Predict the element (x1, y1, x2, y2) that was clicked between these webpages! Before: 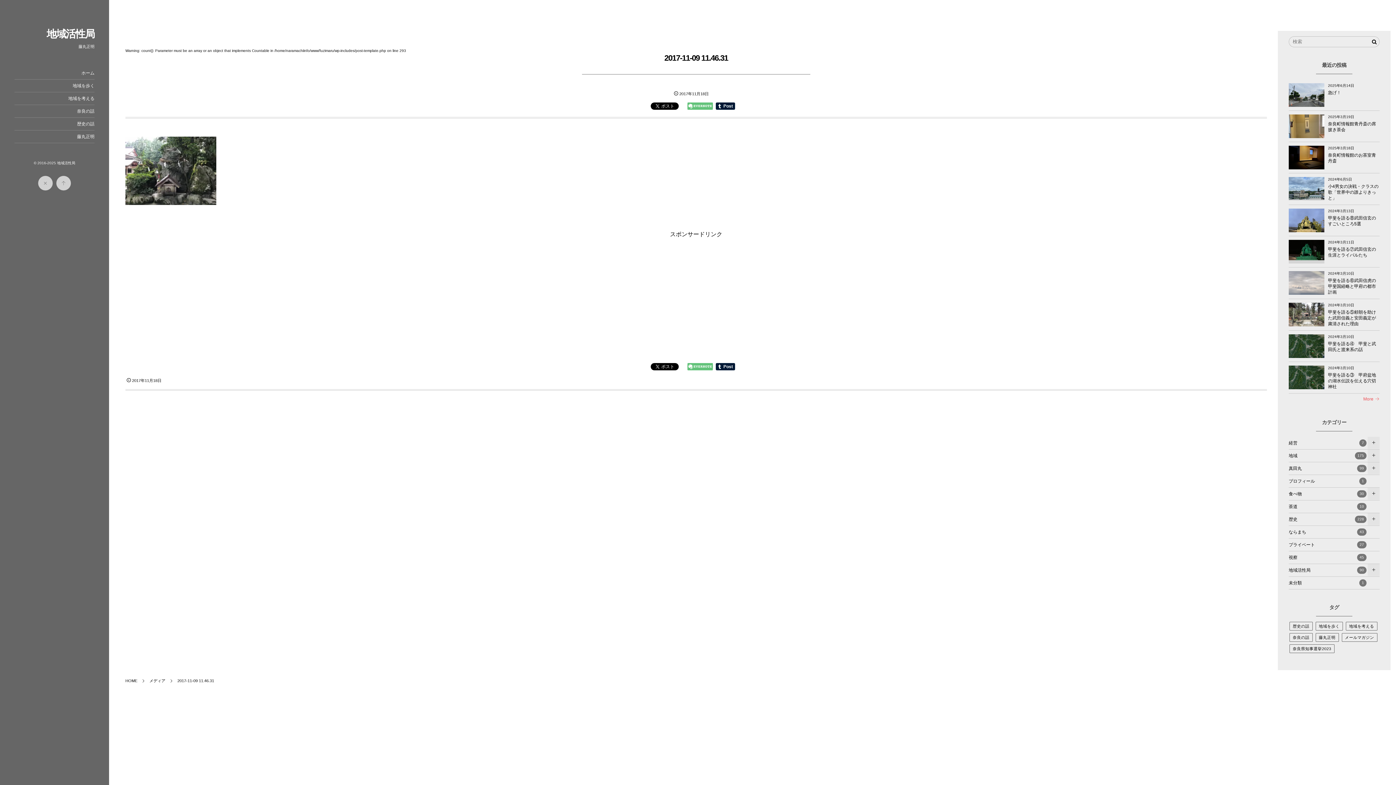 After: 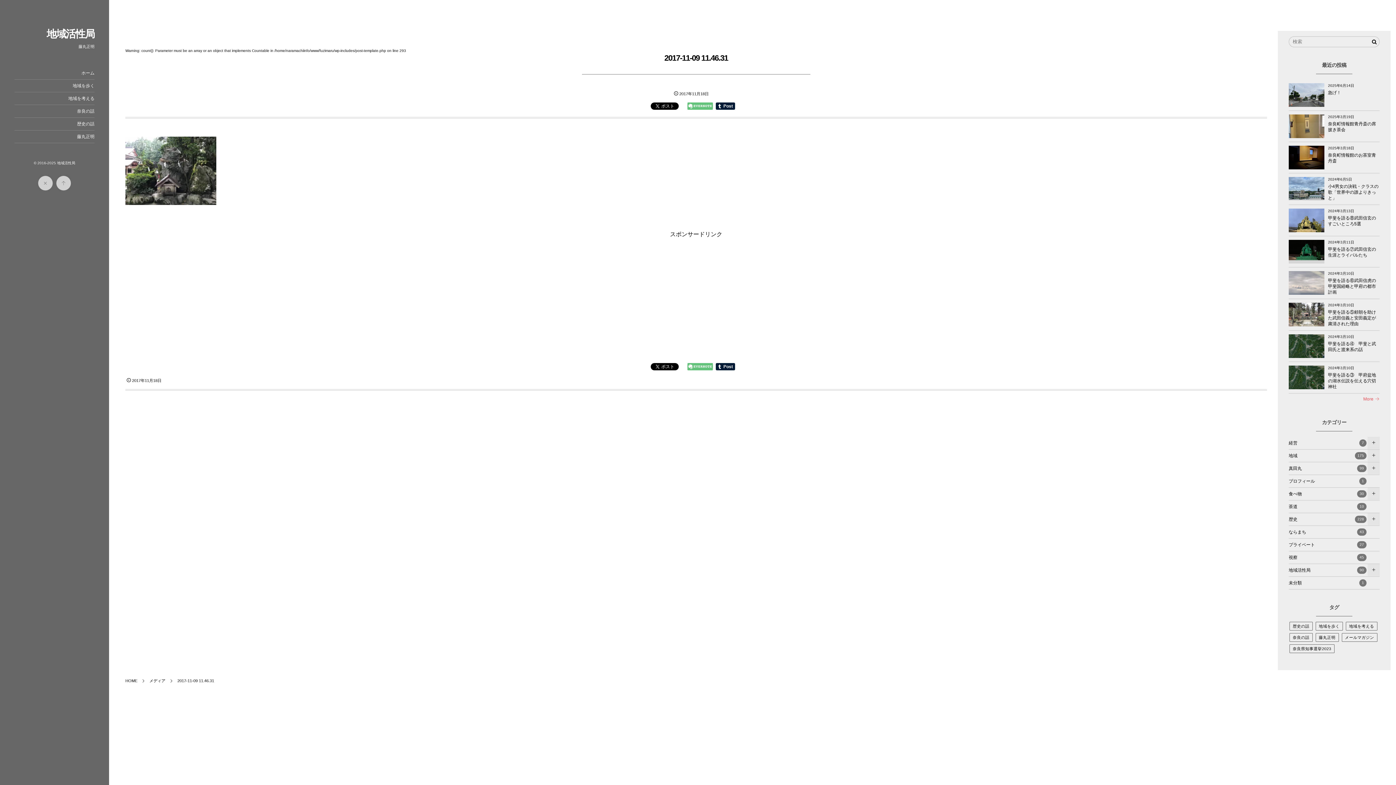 Action: bbox: (687, 104, 713, 108)